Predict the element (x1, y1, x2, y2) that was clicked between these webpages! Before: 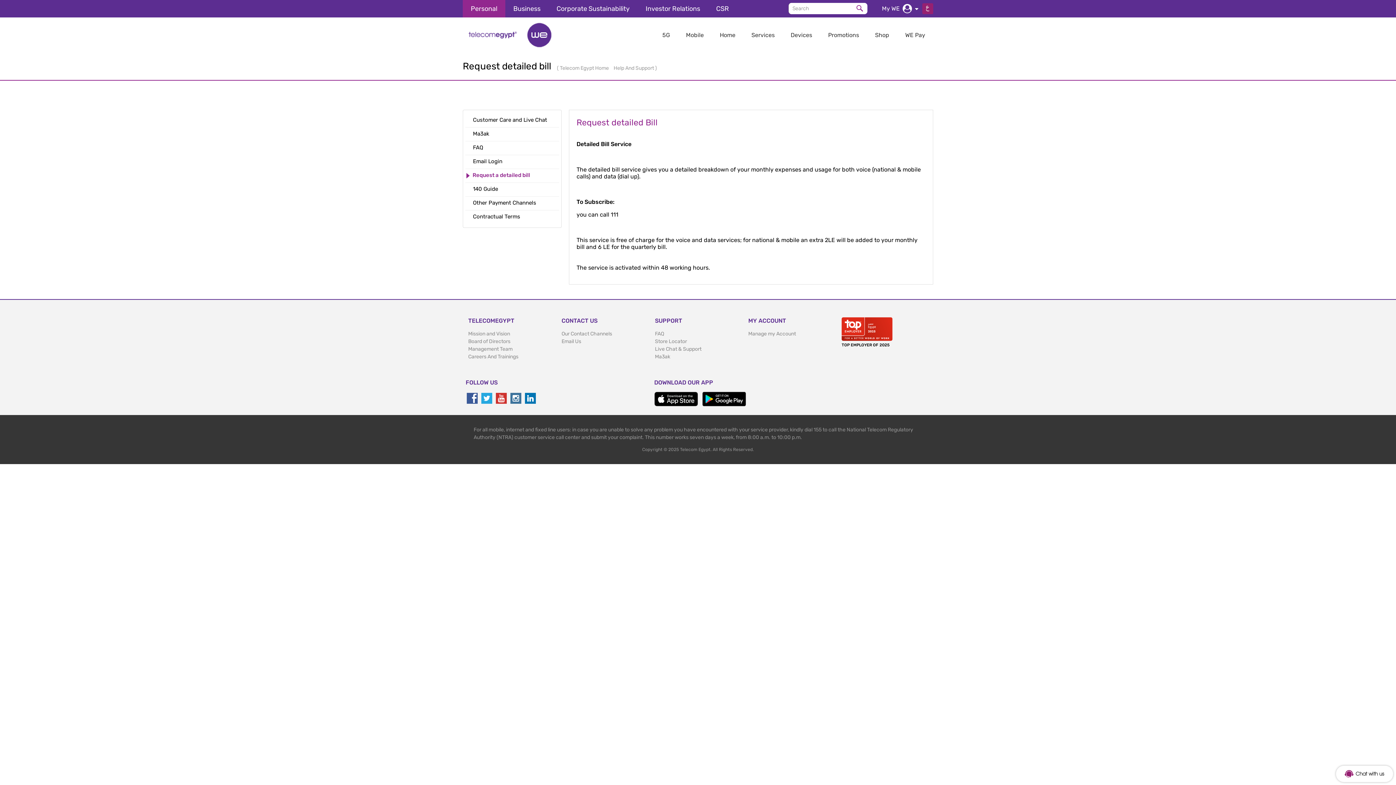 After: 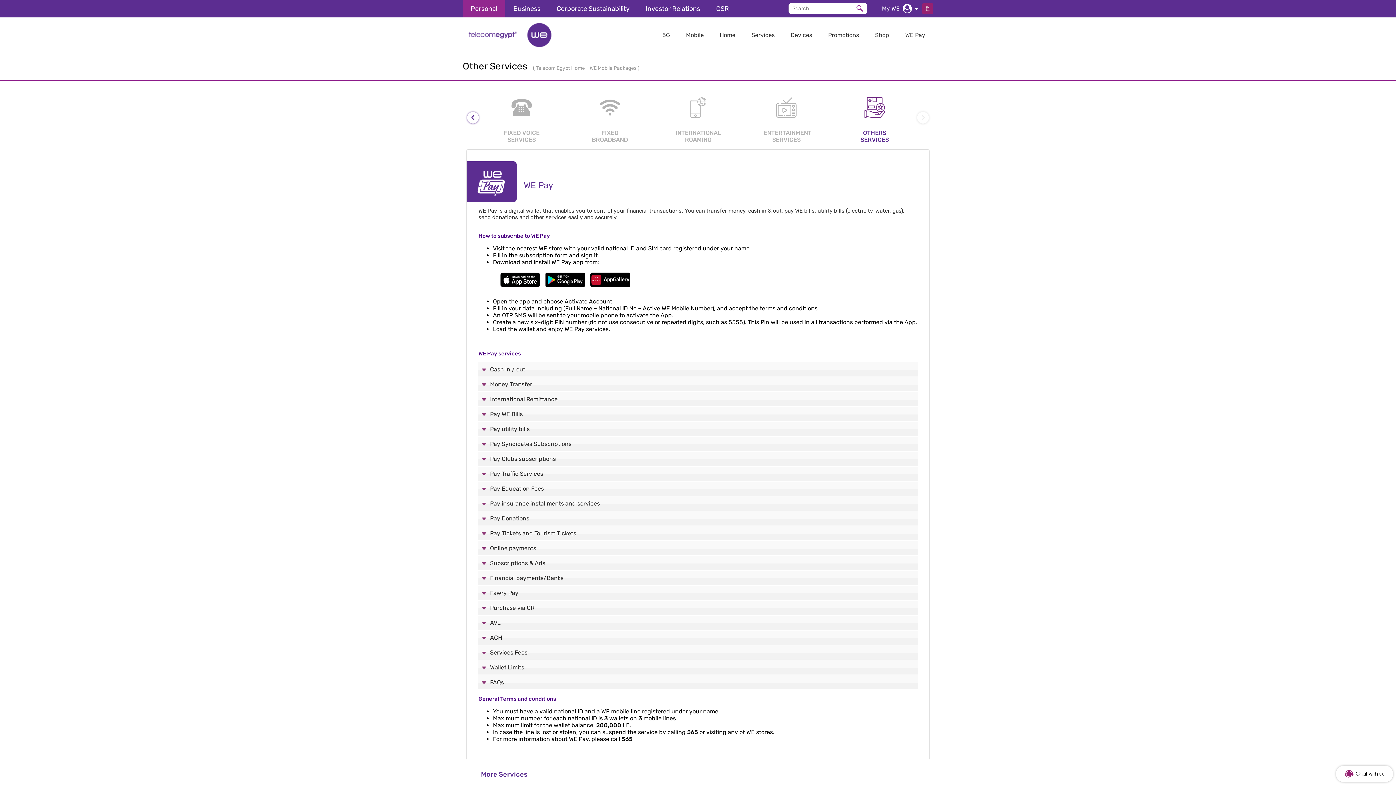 Action: bbox: (897, 26, 933, 44) label: WE Pay